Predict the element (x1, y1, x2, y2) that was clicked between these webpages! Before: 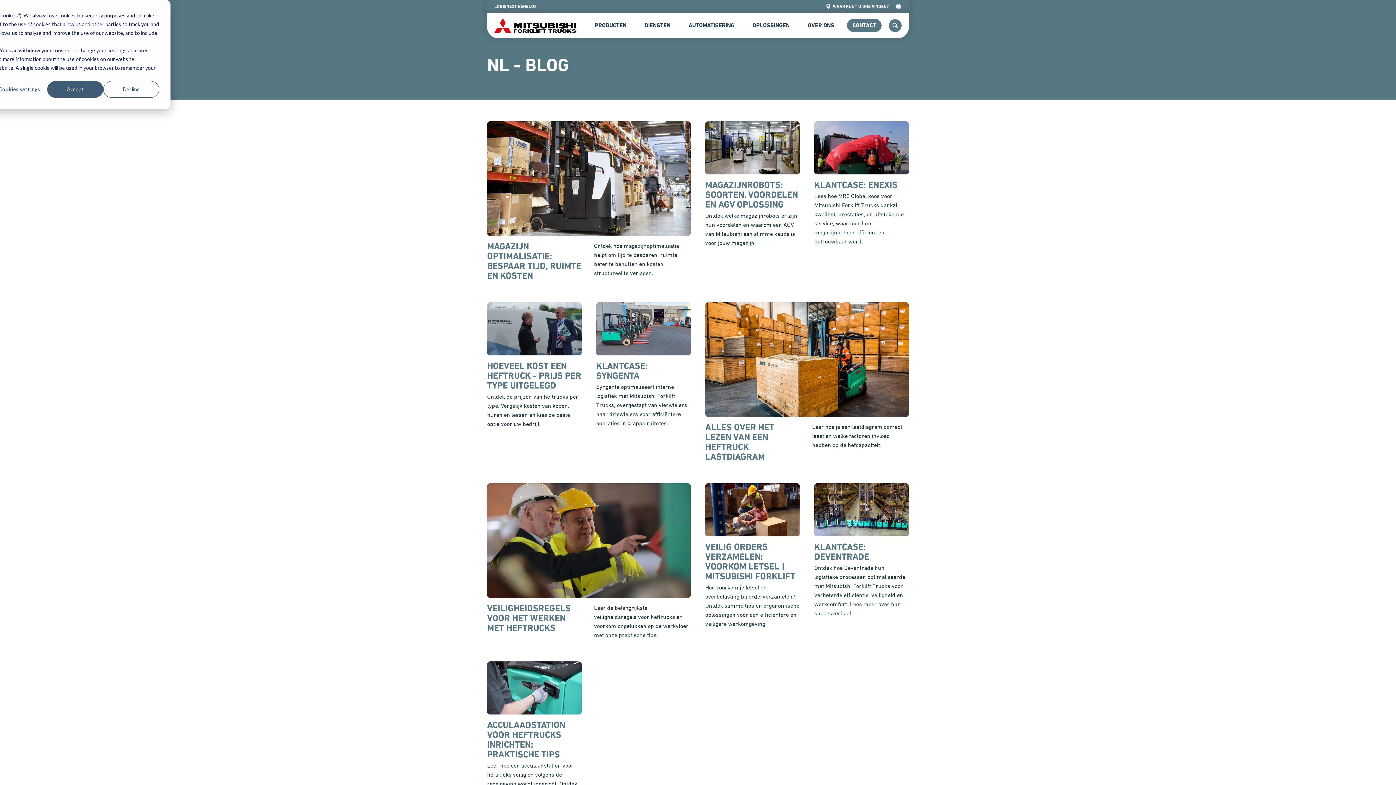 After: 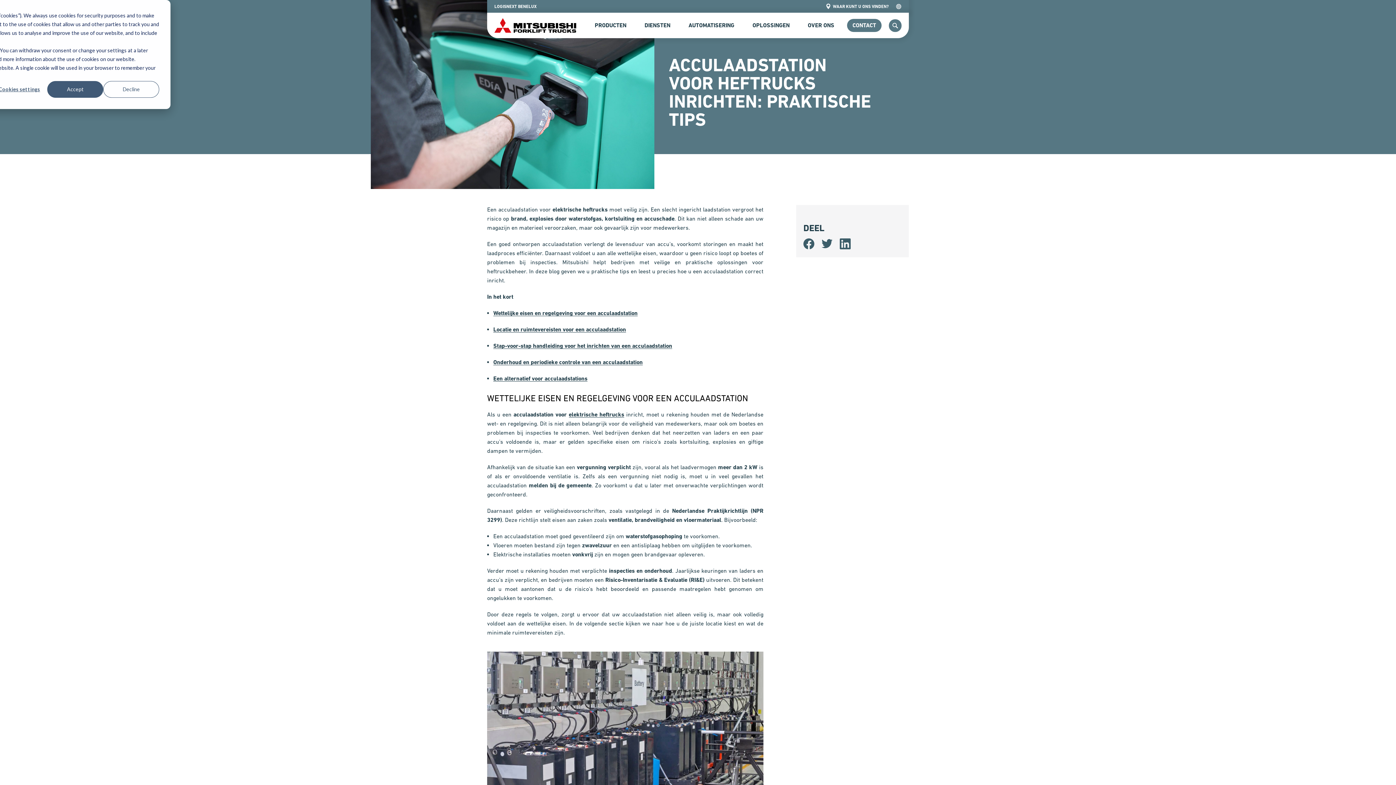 Action: label: ACCULAADSTATION VOOR HEFTRUCKS INRICHTEN: PRAKTISCHE TIPS

Leer hoe een acculaadstation voor heftrucks veilig en volgens de regelgeving wordt ingericht. Ontdek handige tips en de belangrijke eisen bbox: (487, 661, 581, 797)